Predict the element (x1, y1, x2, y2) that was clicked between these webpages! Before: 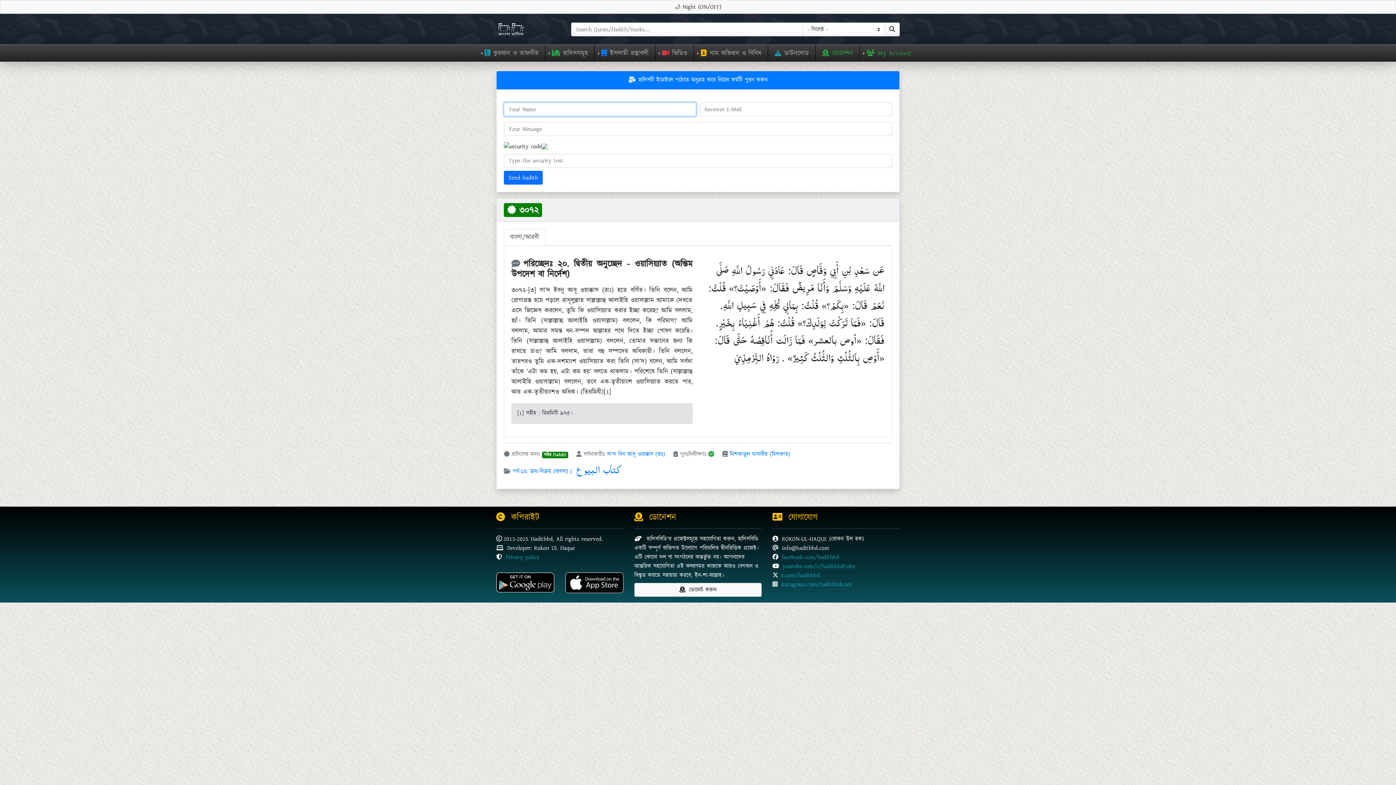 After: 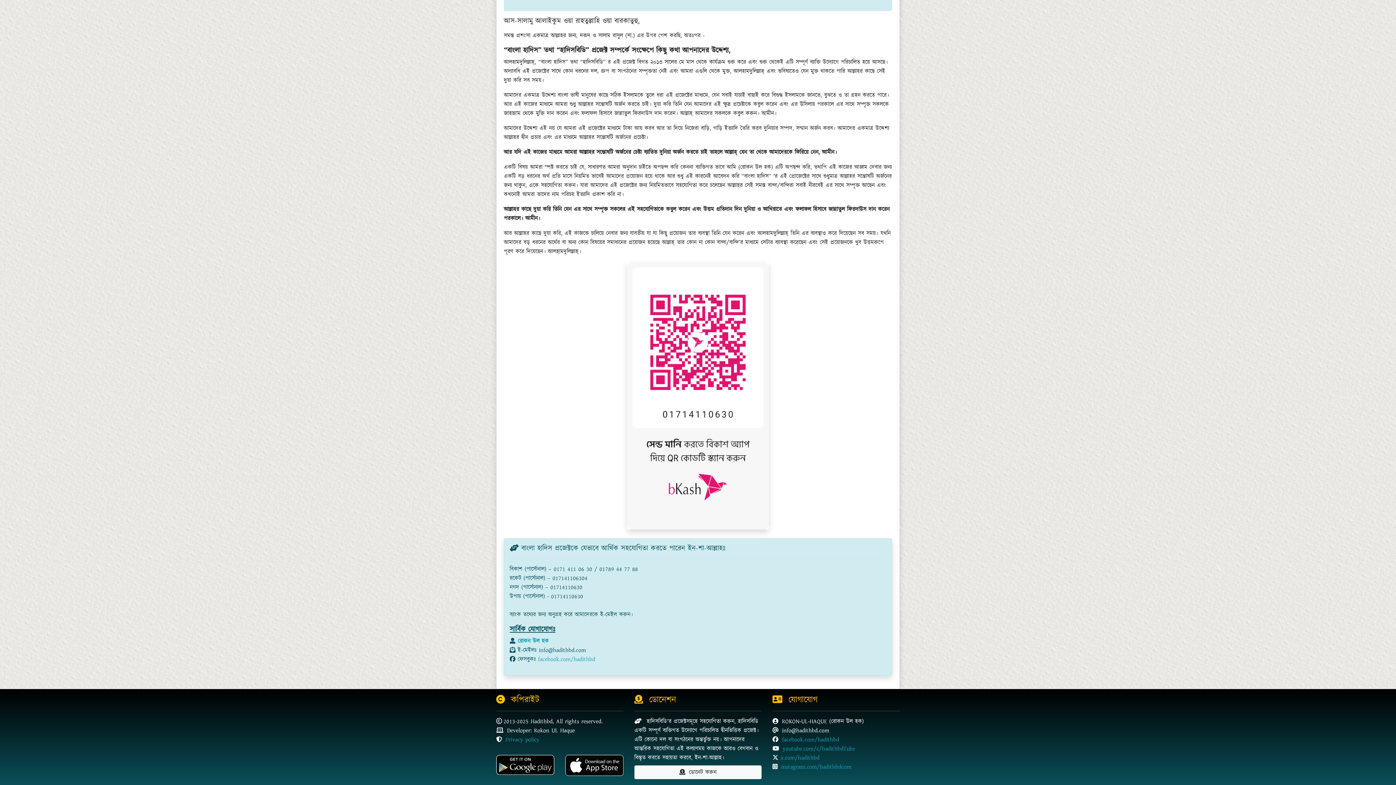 Action: bbox: (634, 583, 761, 597) label:  ডোনেট করুন